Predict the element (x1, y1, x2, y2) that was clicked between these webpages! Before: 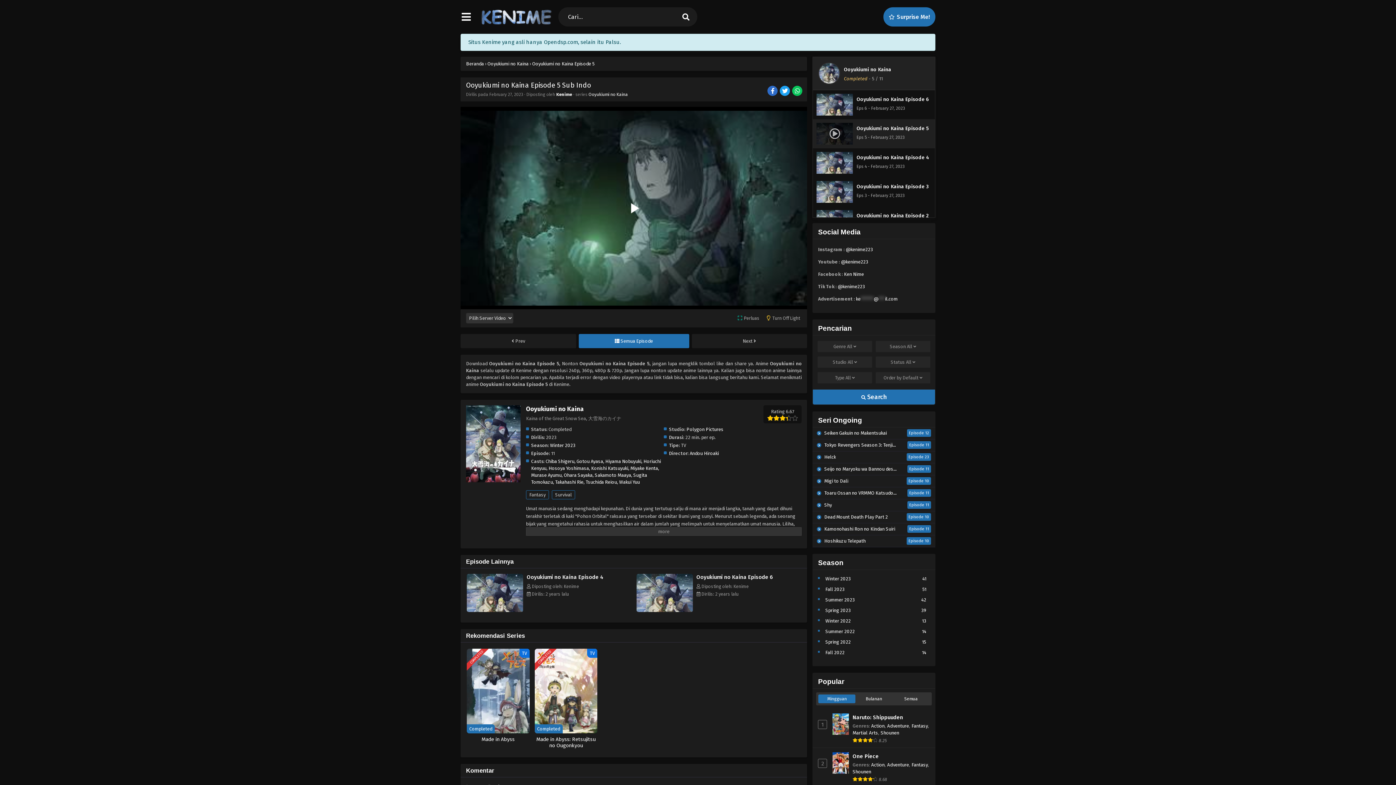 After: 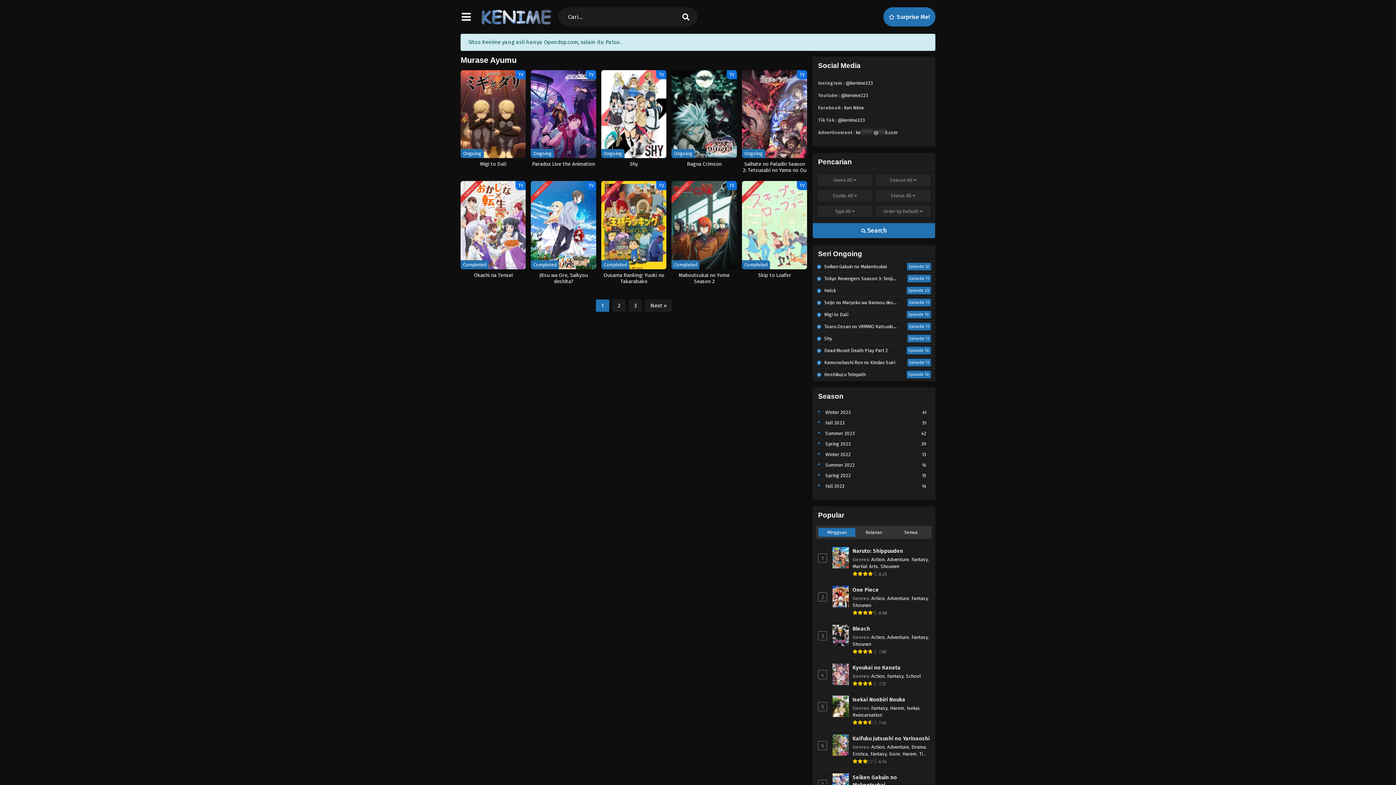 Action: label: Murase Ayumu bbox: (531, 472, 561, 478)